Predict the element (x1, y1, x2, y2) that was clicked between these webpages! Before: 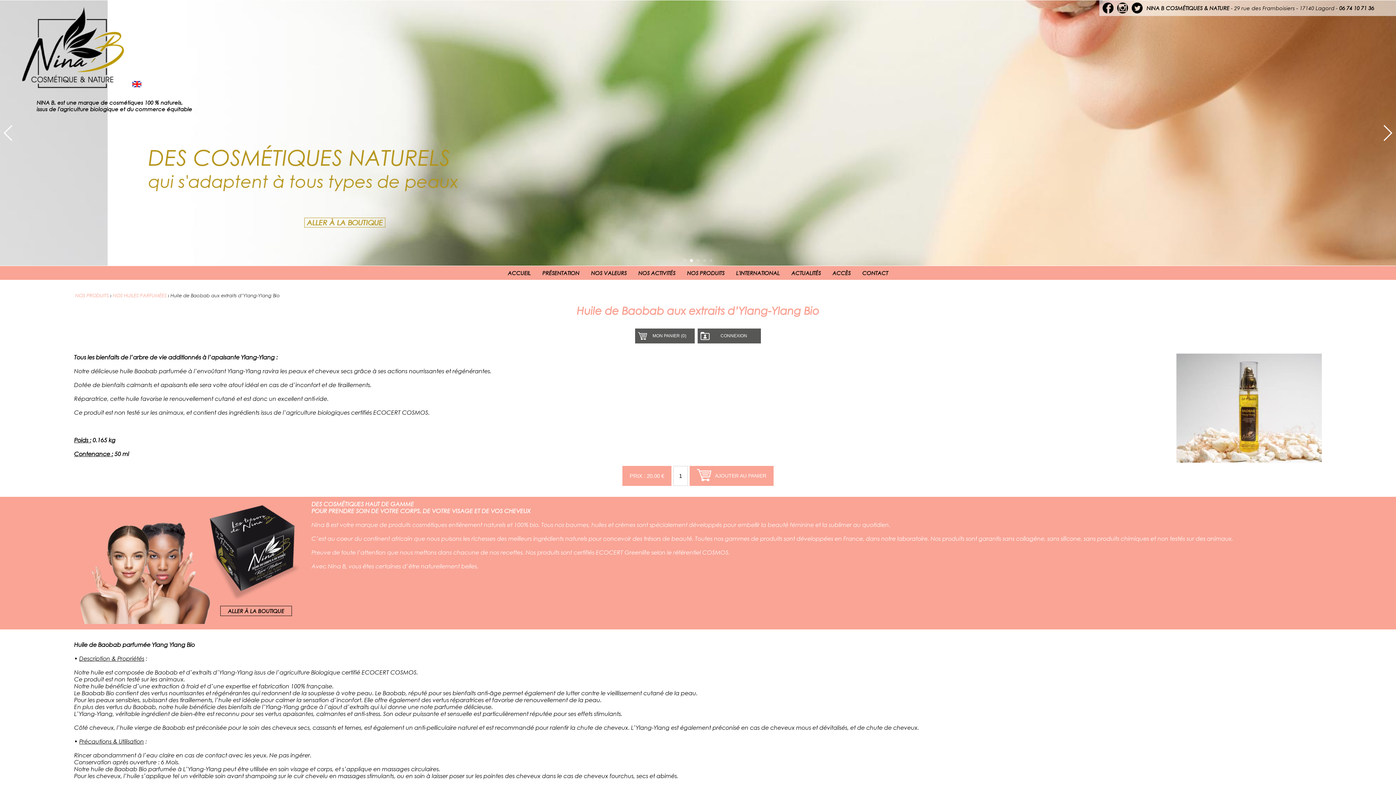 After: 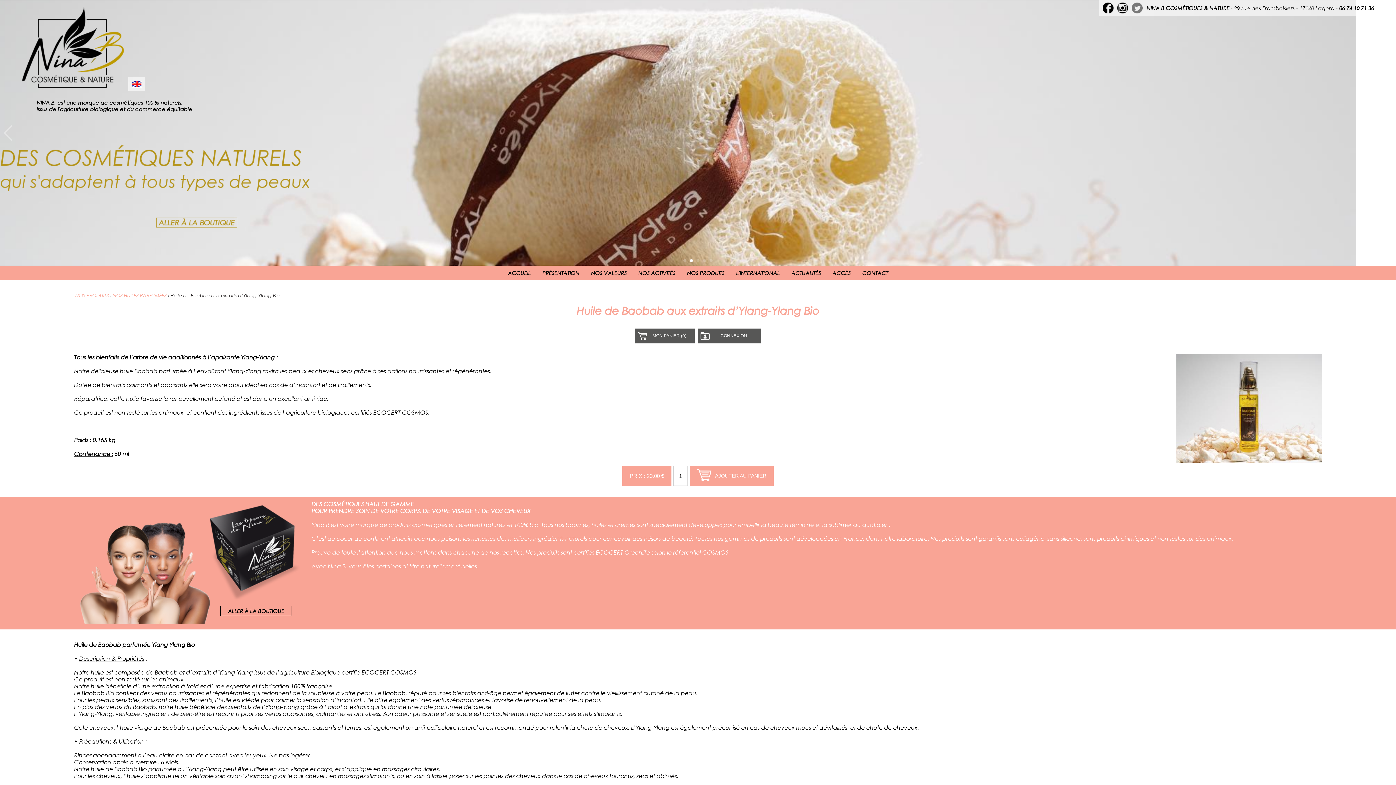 Action: bbox: (1132, 8, 1142, 14)